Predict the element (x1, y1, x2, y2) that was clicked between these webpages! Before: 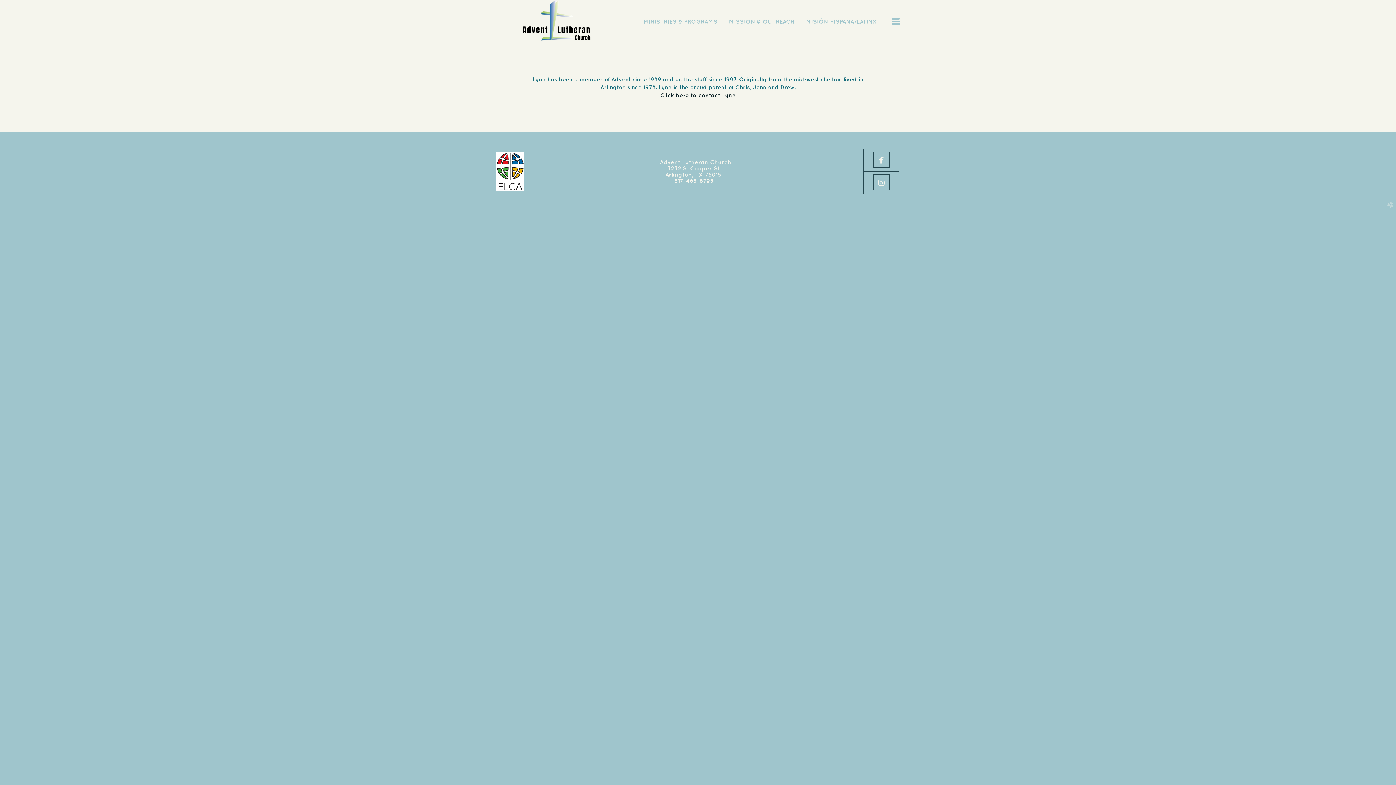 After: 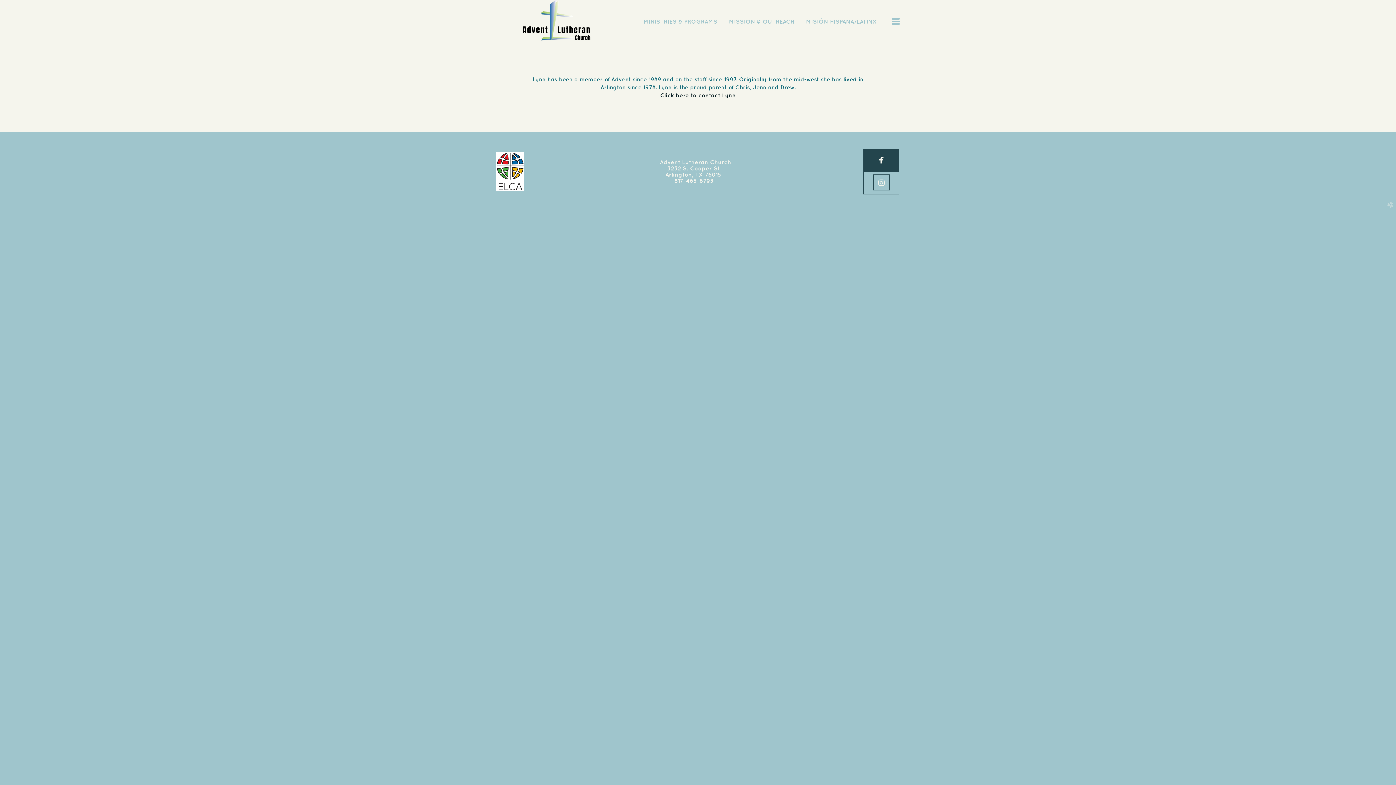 Action: bbox: (863, 148, 899, 171) label: 
FACEBOOK